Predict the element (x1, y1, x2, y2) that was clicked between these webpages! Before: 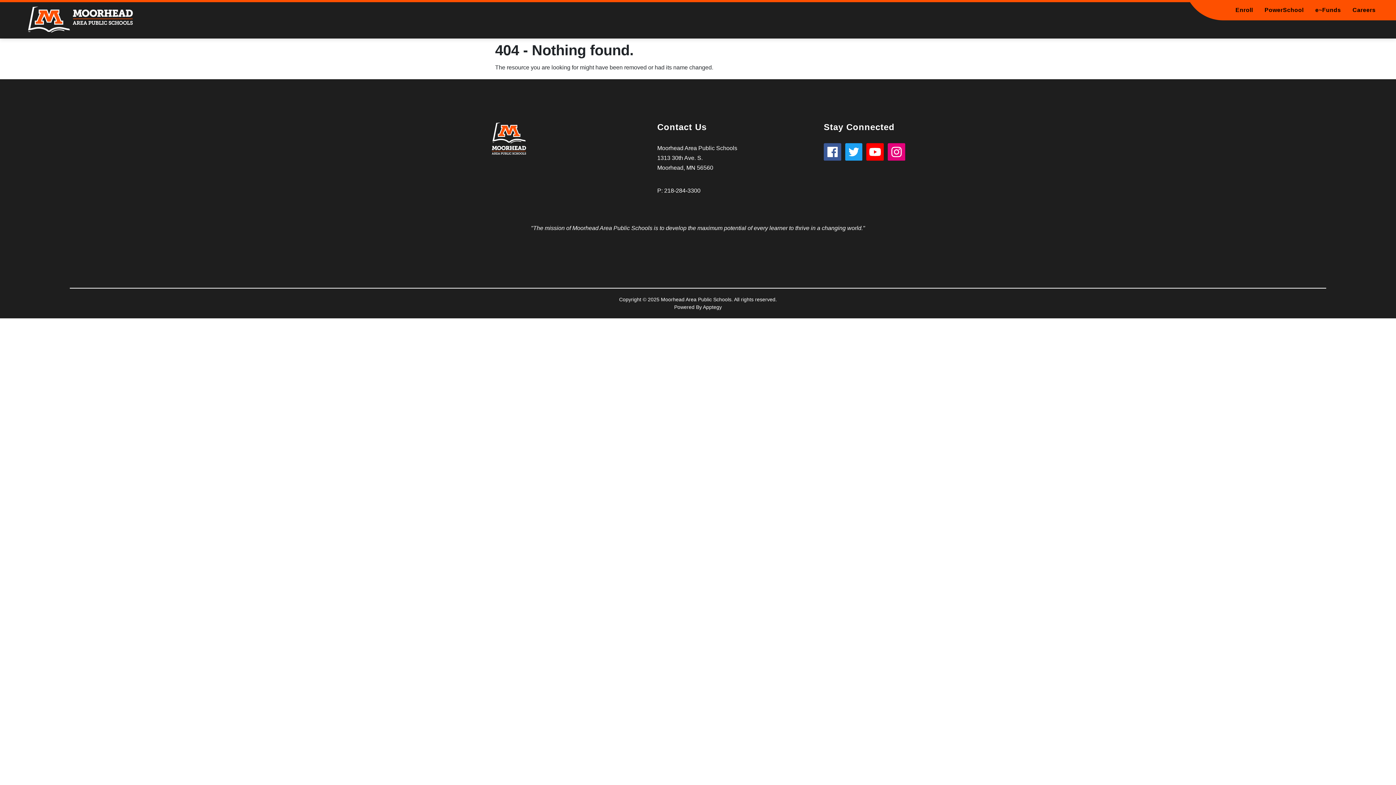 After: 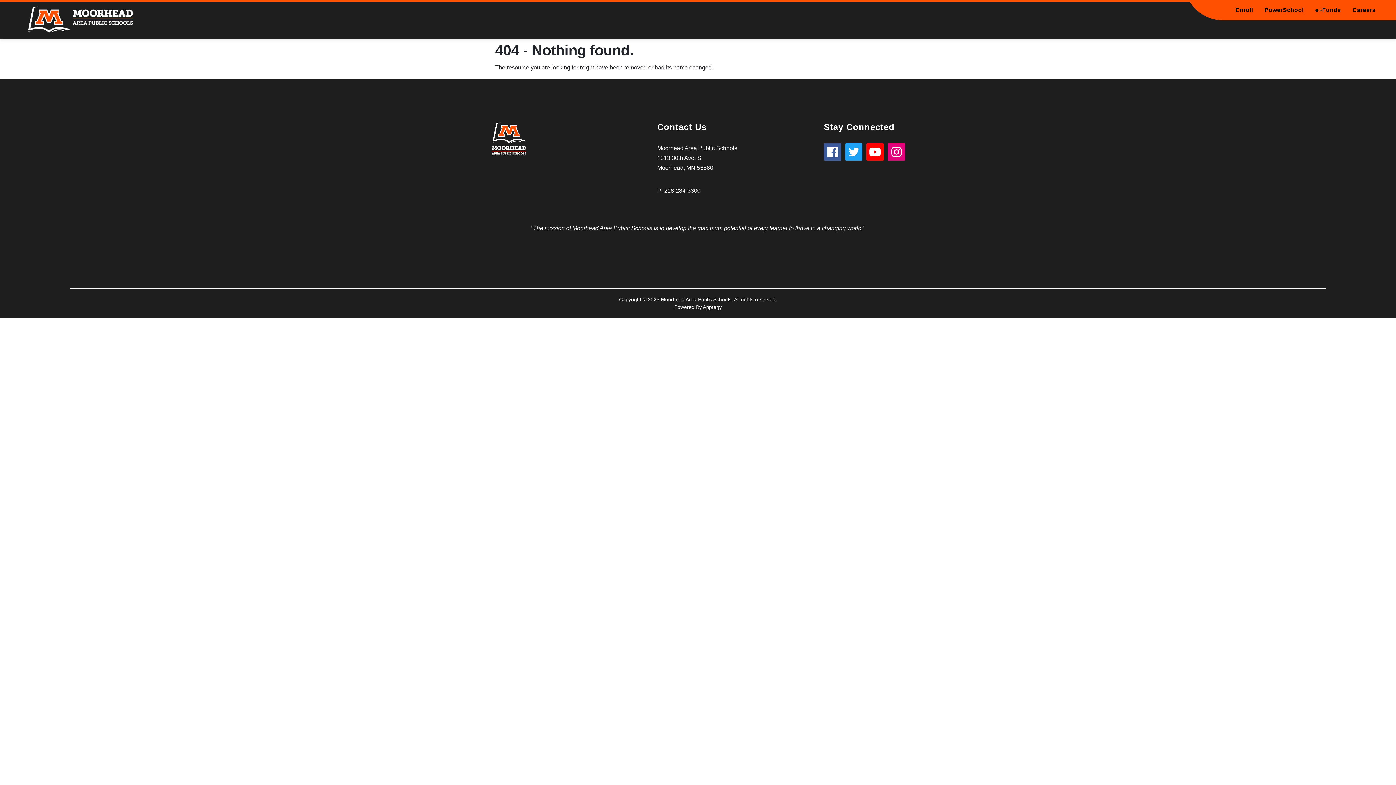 Action: label: e~Funds bbox: (1315, 5, 1341, 20)